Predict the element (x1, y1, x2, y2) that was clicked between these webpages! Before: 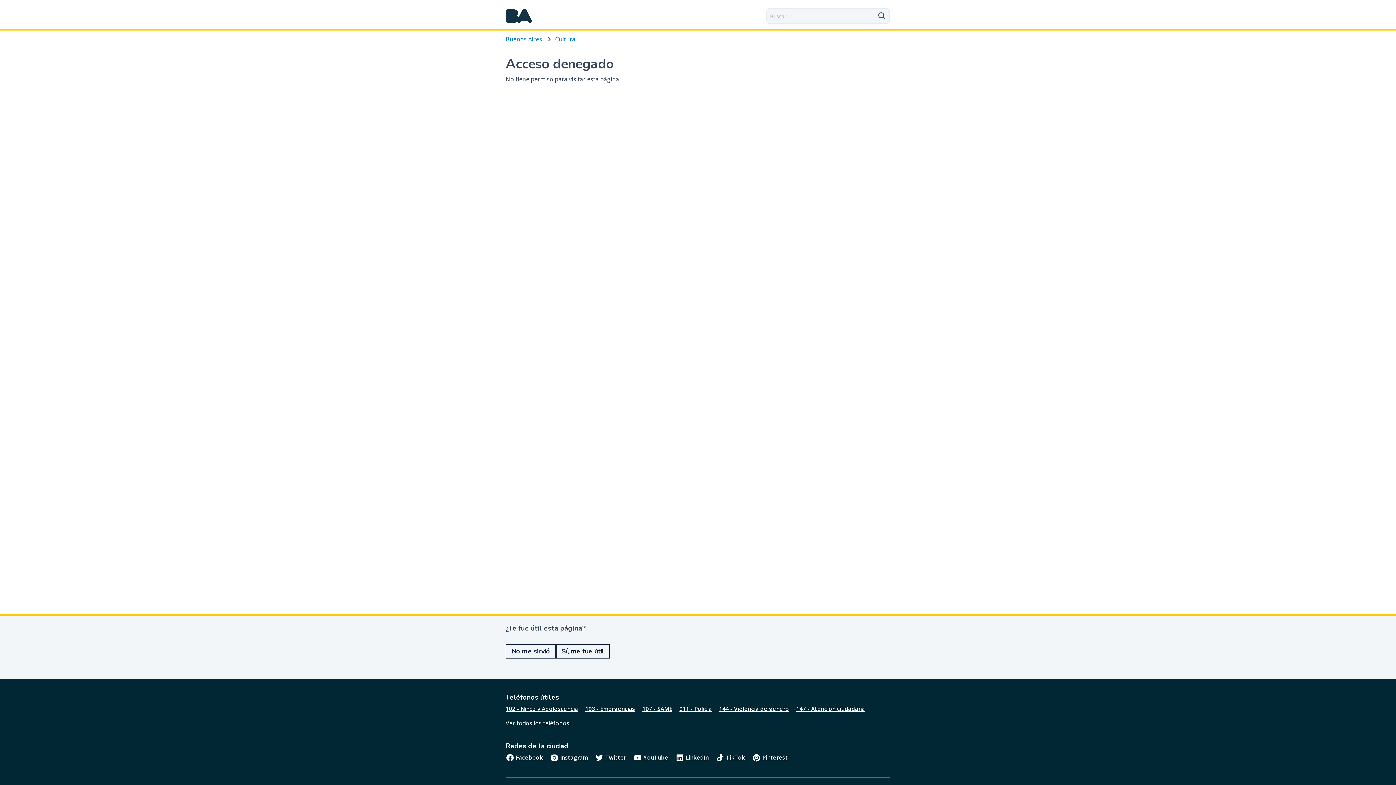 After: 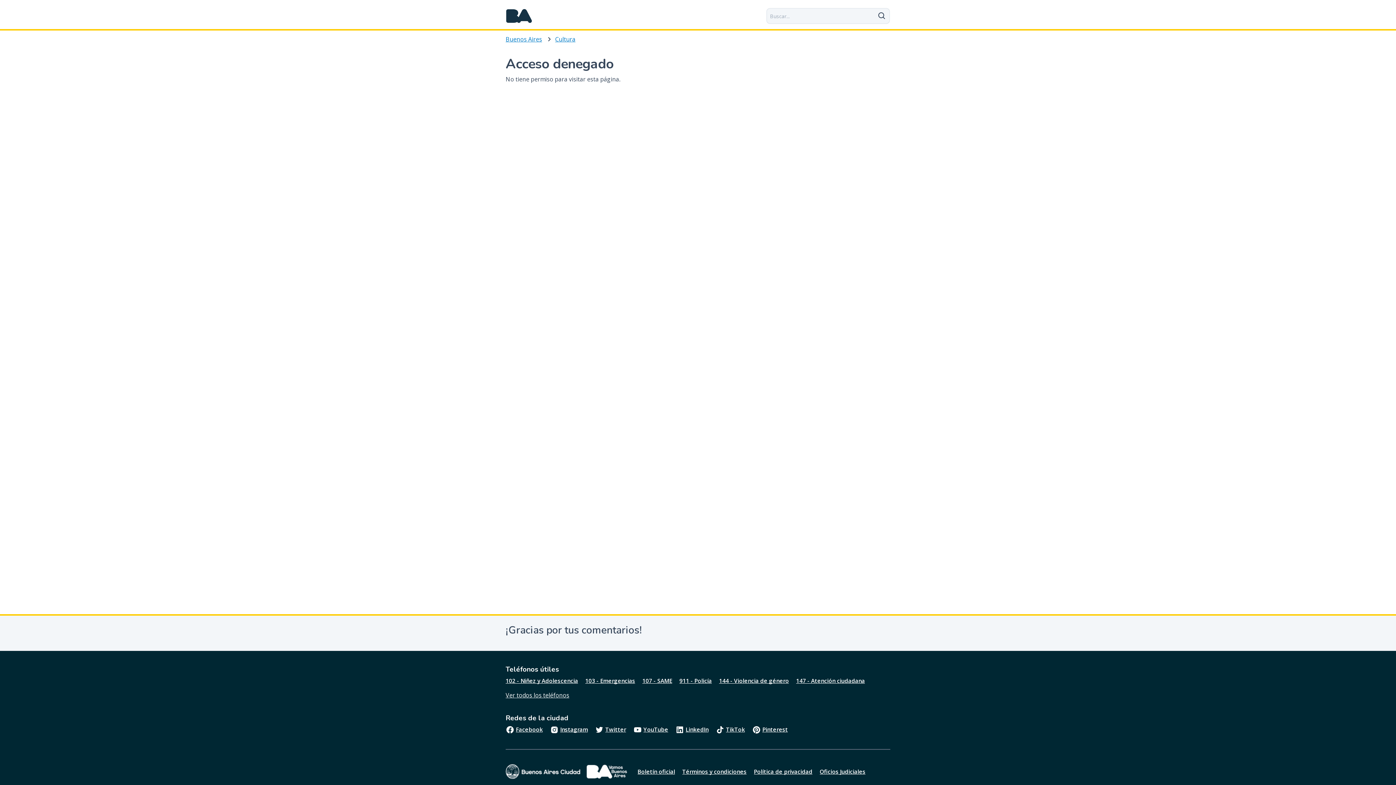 Action: label: Sí, me fue útil bbox: (556, 644, 610, 658)